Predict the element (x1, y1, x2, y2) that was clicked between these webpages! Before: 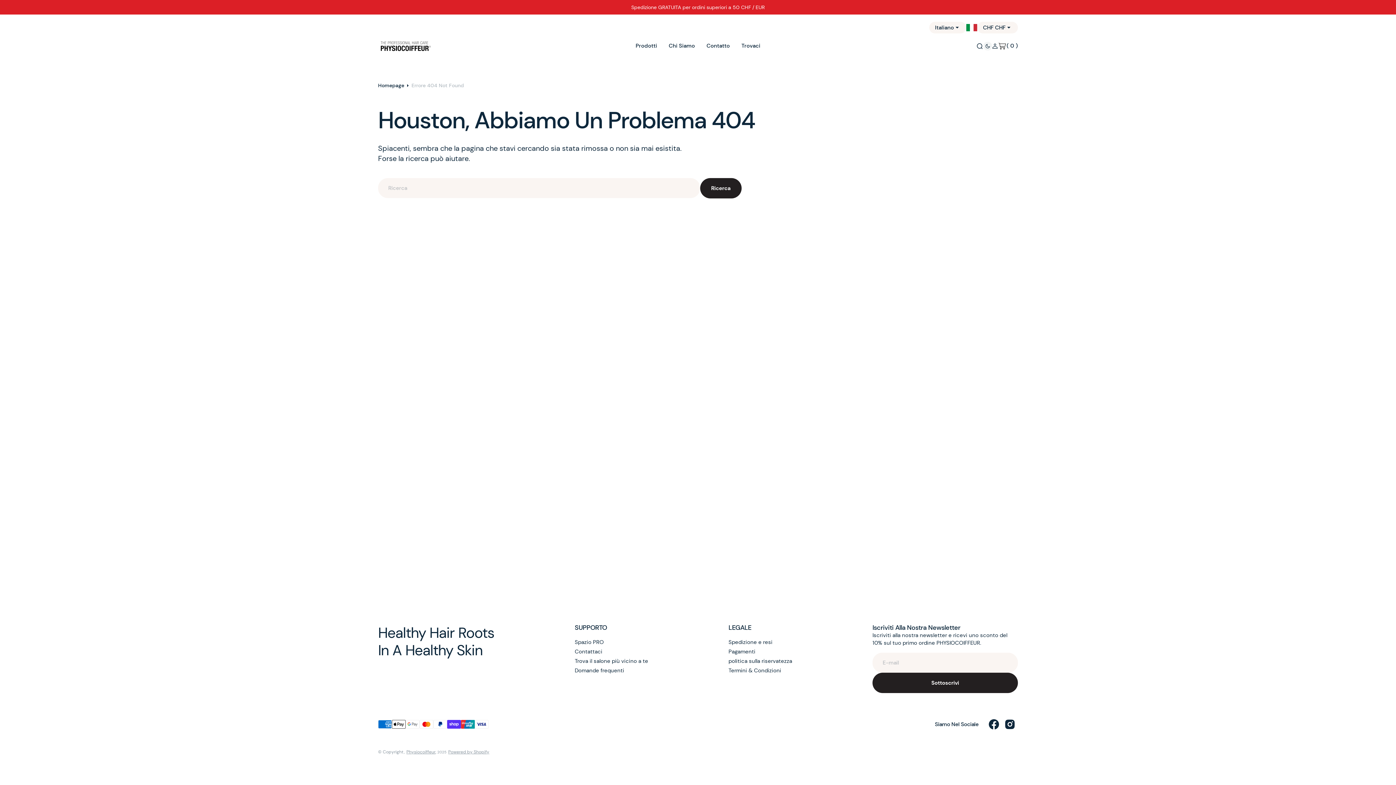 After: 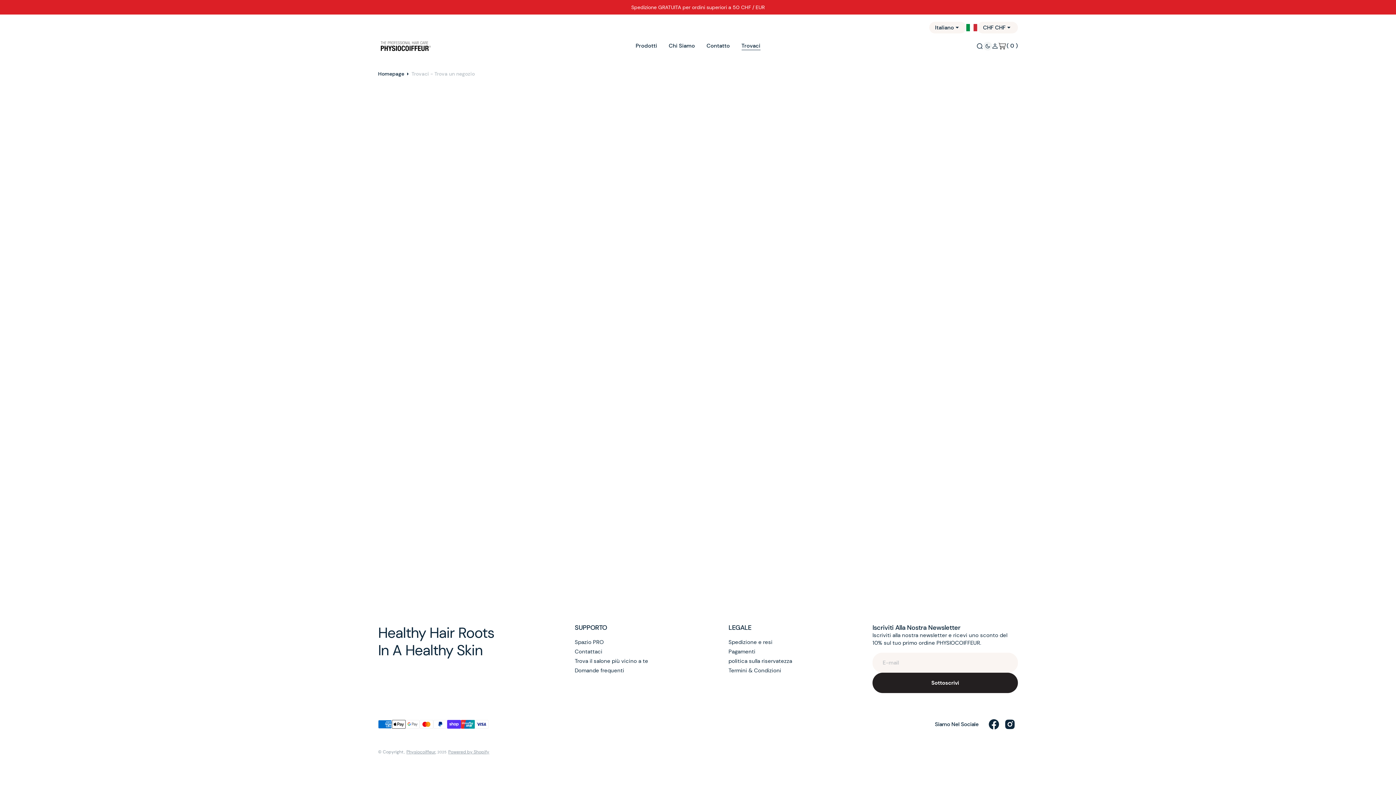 Action: bbox: (735, 33, 766, 58) label: Trovaci